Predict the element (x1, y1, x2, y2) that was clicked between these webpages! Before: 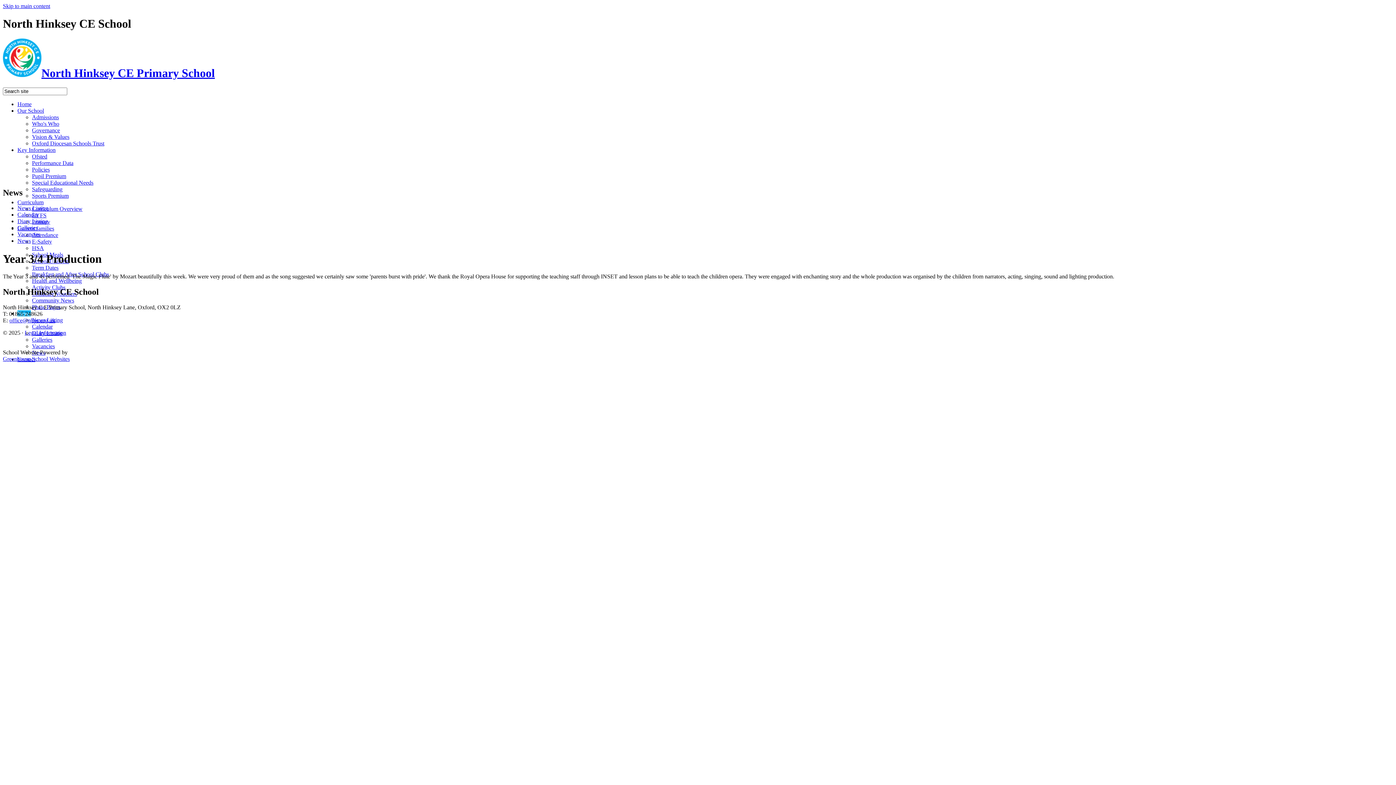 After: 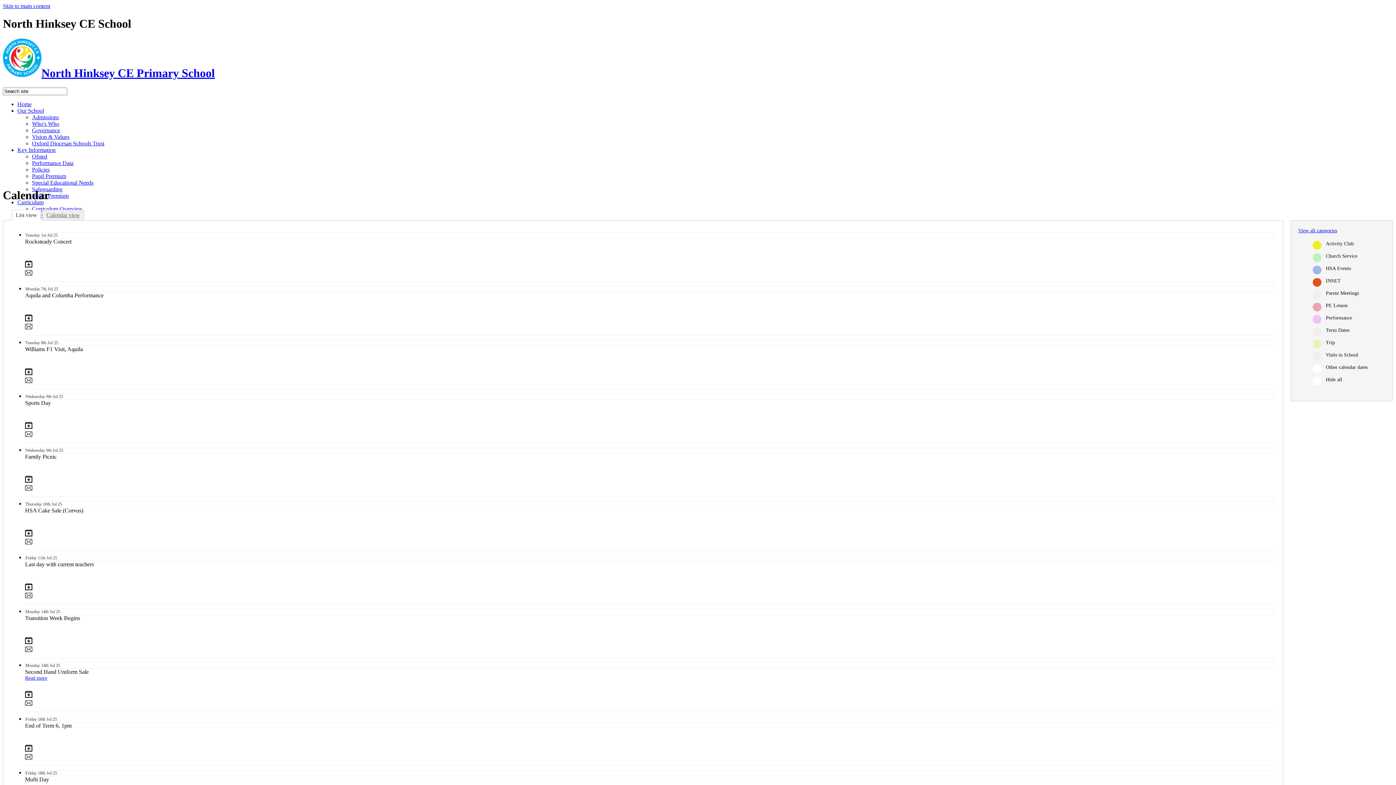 Action: bbox: (32, 323, 52, 329) label: Calendar